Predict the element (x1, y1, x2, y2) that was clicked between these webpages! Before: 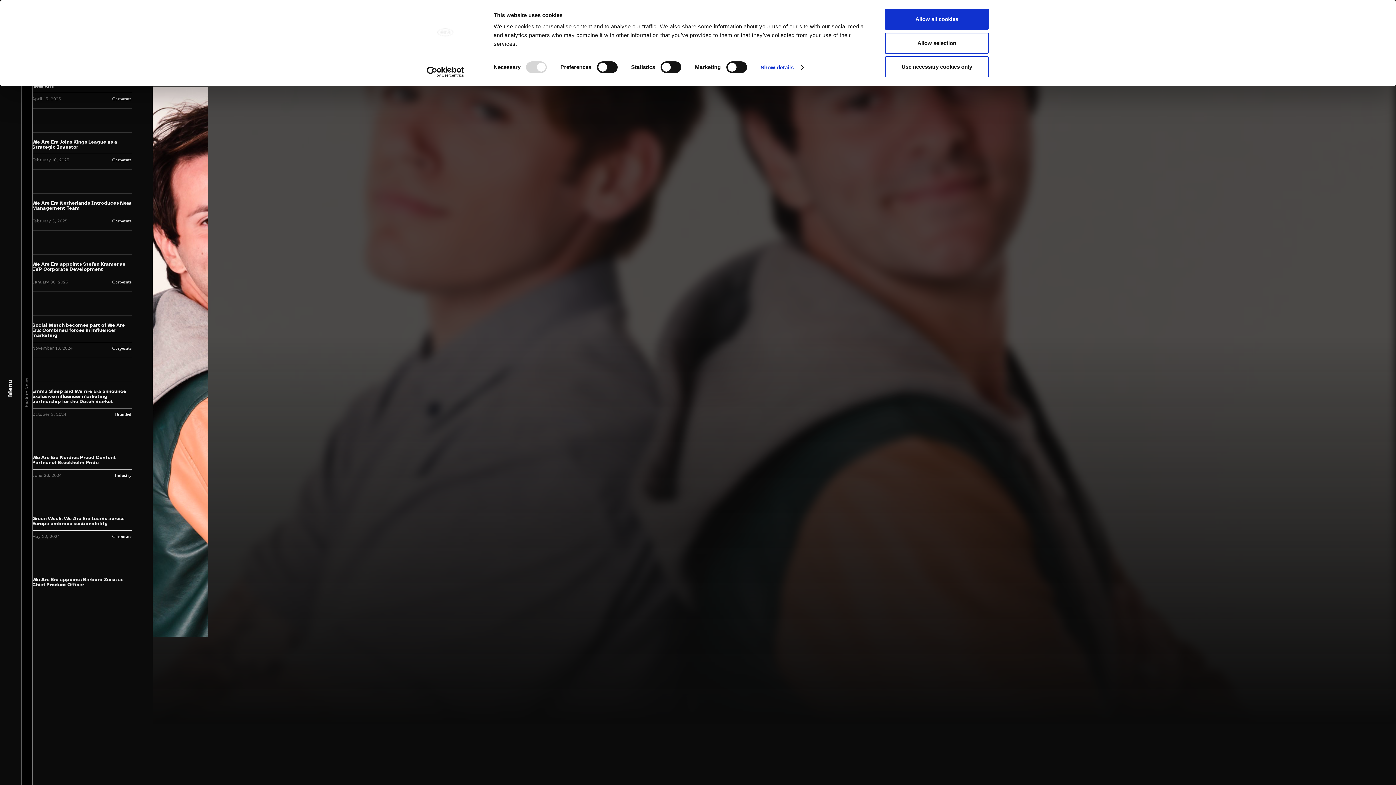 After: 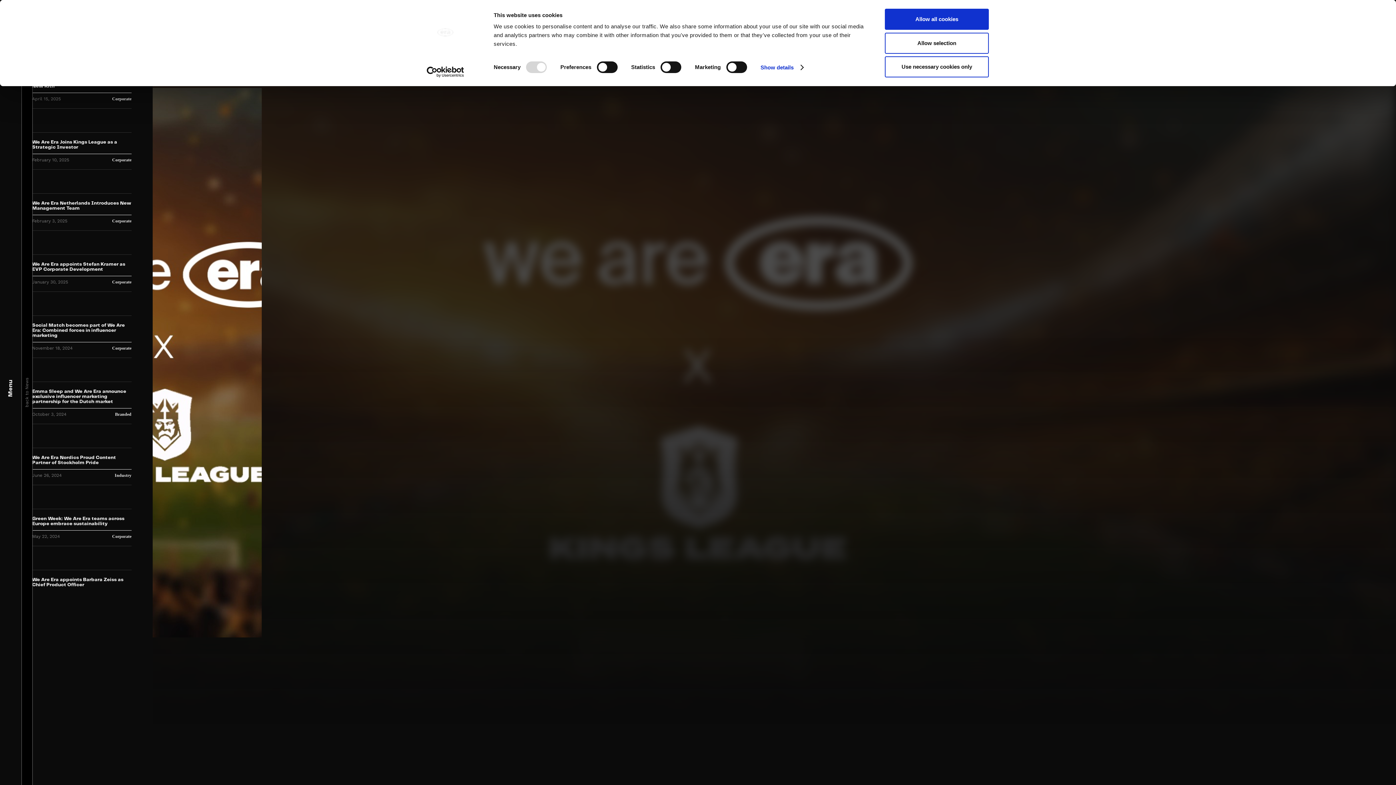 Action: label: We Are Era Joins Kings League as a Strategic Investor

February 10, 2025

Corporate bbox: (32, 132, 131, 169)